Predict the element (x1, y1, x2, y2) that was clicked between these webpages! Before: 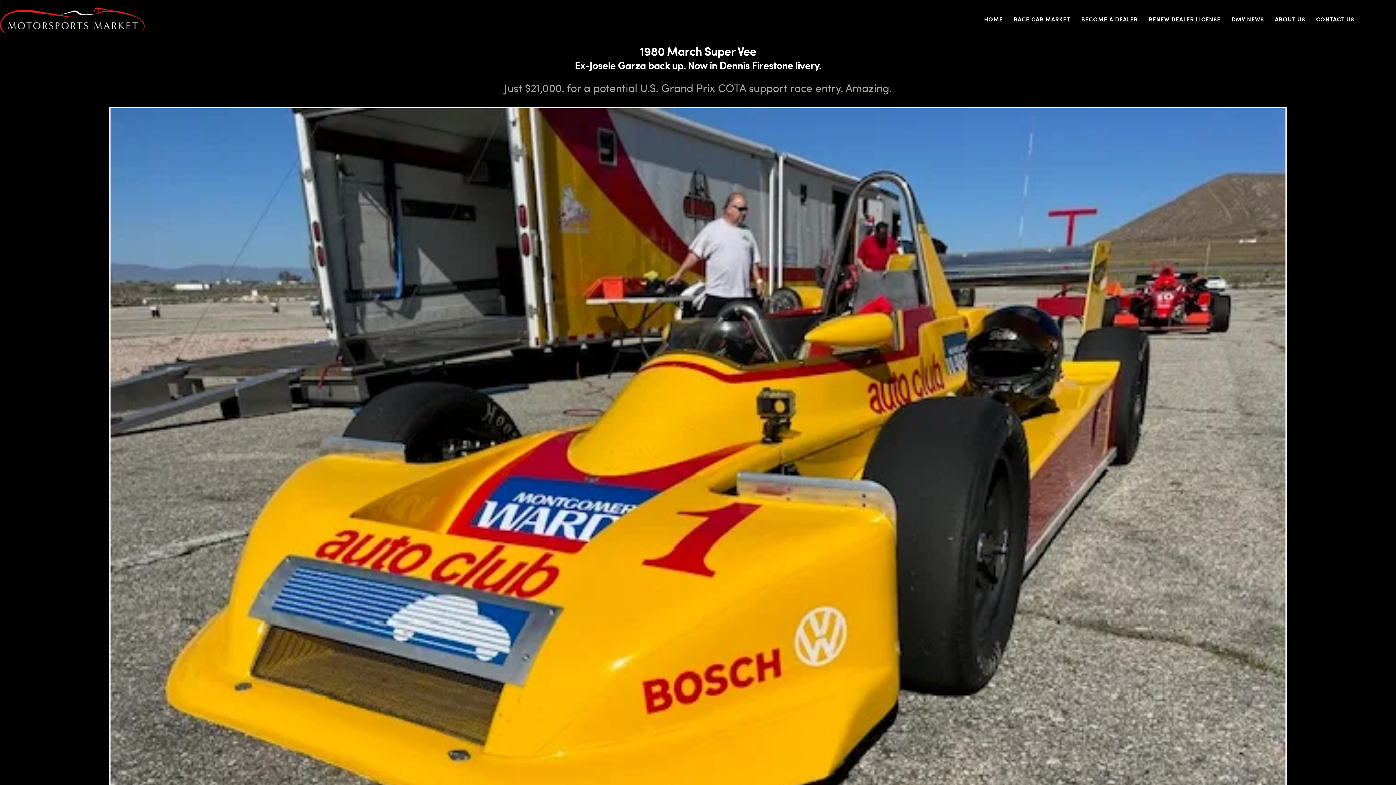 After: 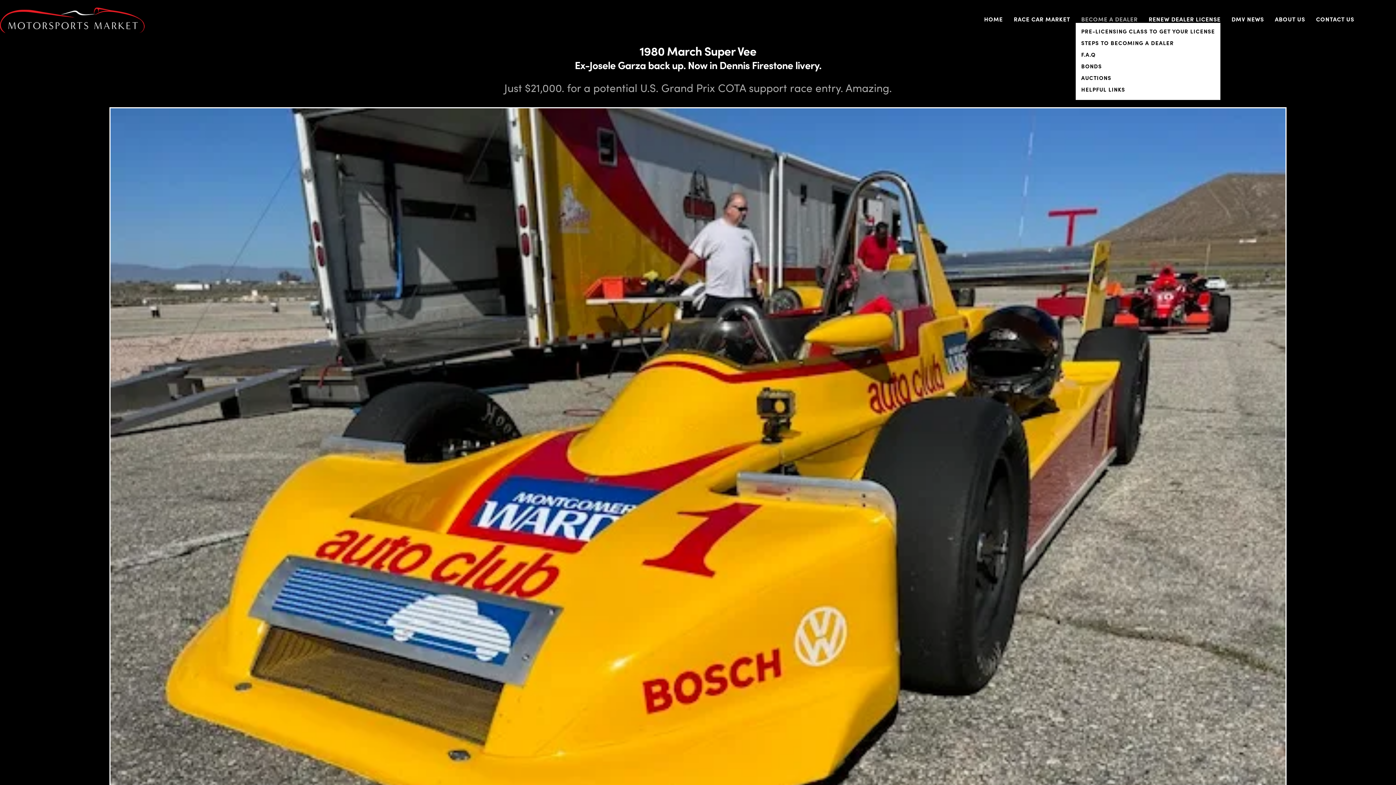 Action: label: BECOME A DEALER bbox: (1081, 14, 1138, 23)